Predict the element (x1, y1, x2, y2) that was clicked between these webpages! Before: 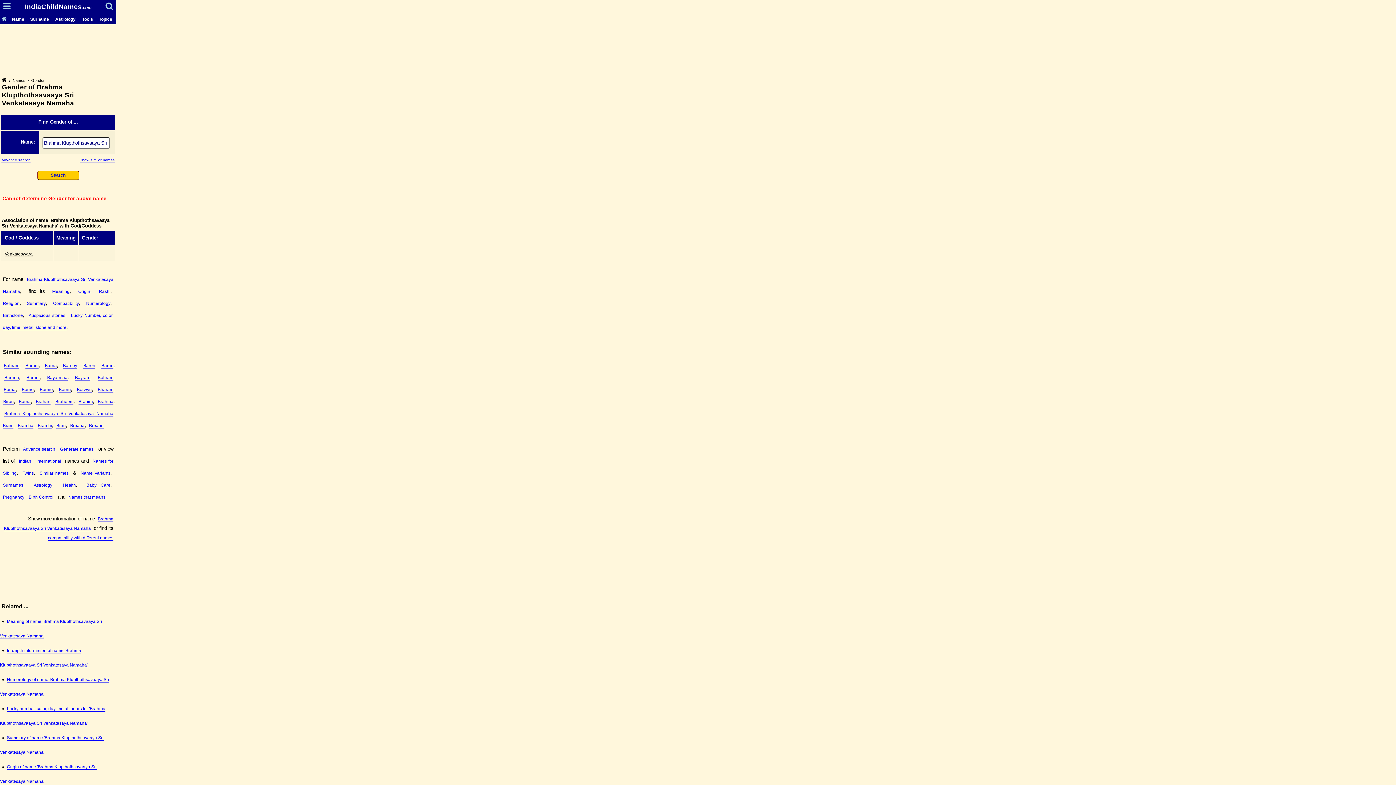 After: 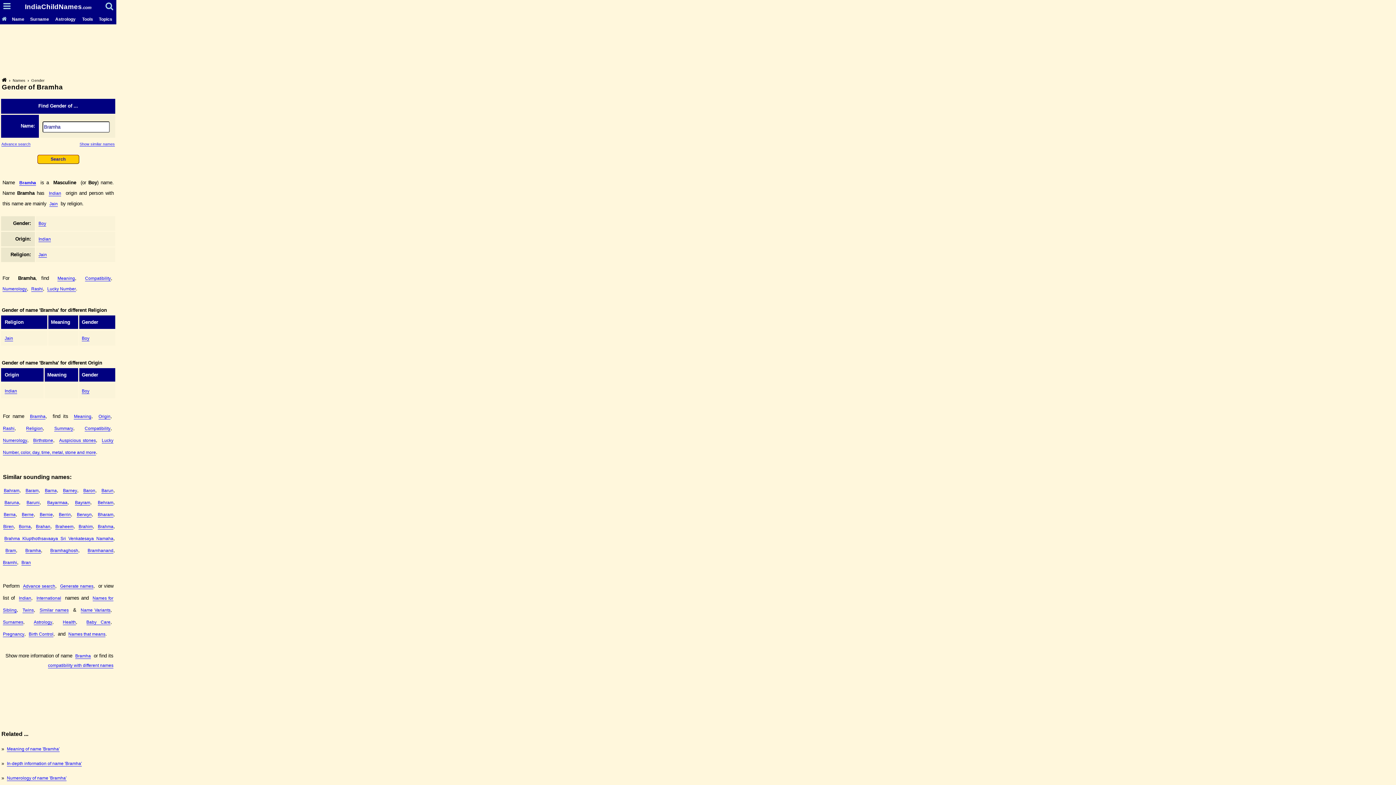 Action: label: Bramha bbox: (17, 423, 33, 428)